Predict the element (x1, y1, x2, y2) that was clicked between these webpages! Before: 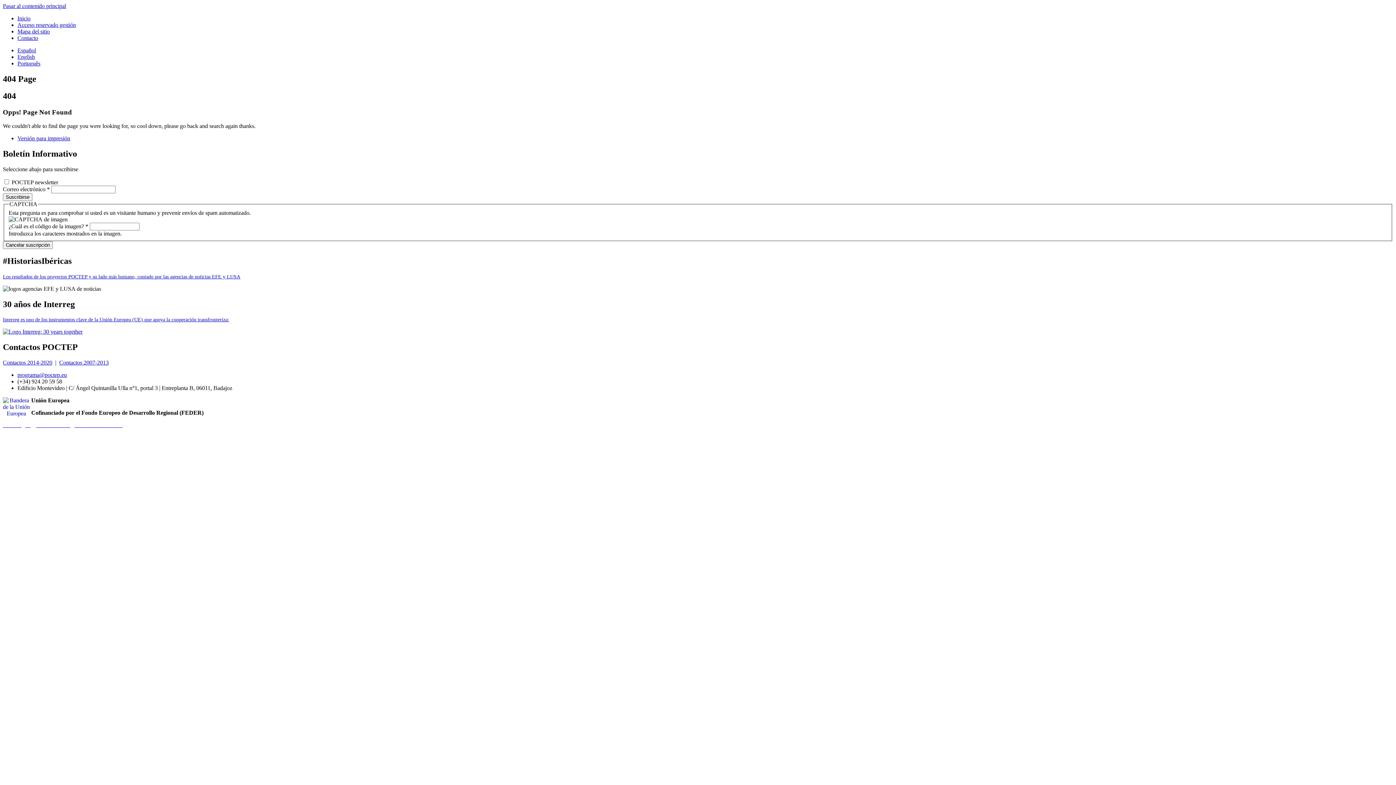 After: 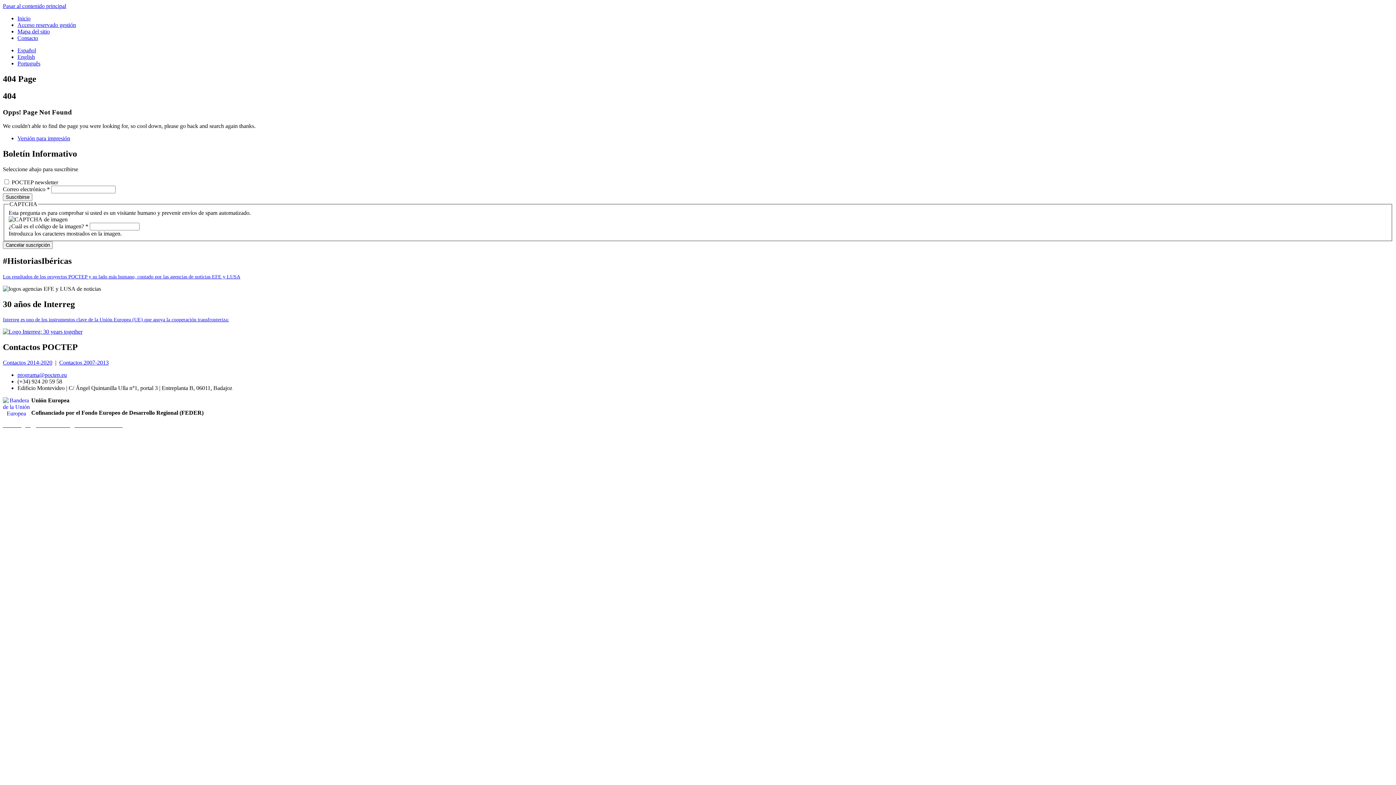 Action: label: programa@poctep.eu bbox: (17, 372, 66, 378)